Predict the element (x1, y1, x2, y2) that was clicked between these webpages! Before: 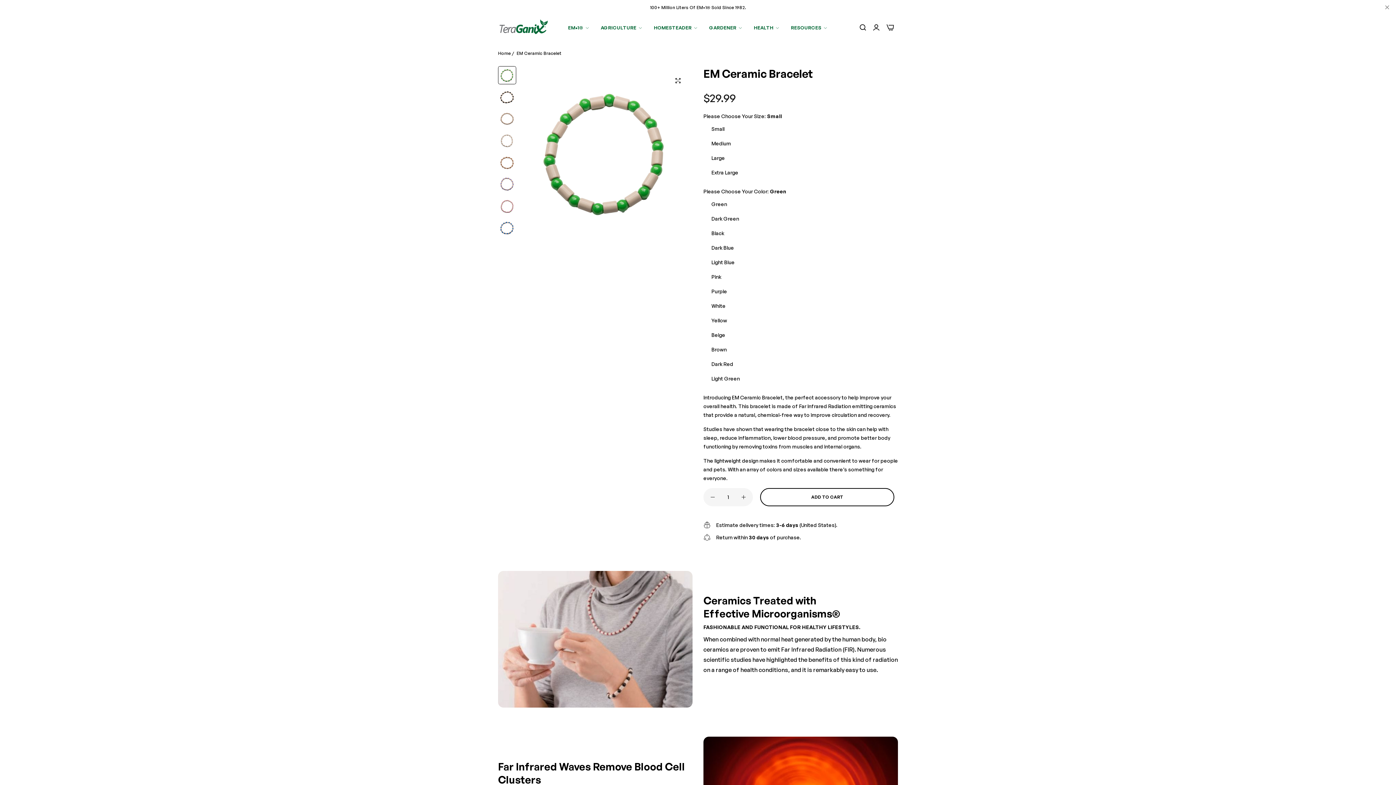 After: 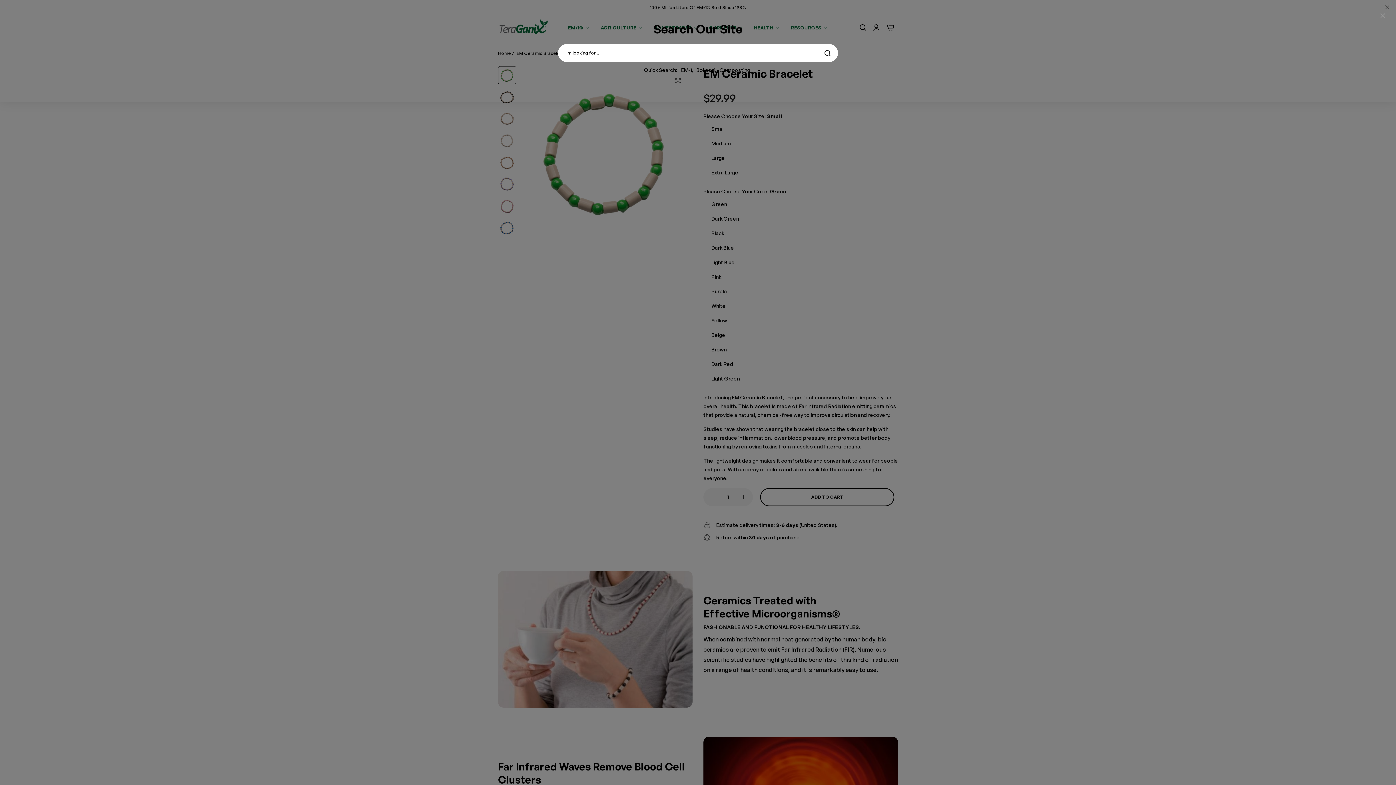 Action: label: Search bbox: (860, 23, 866, 31)